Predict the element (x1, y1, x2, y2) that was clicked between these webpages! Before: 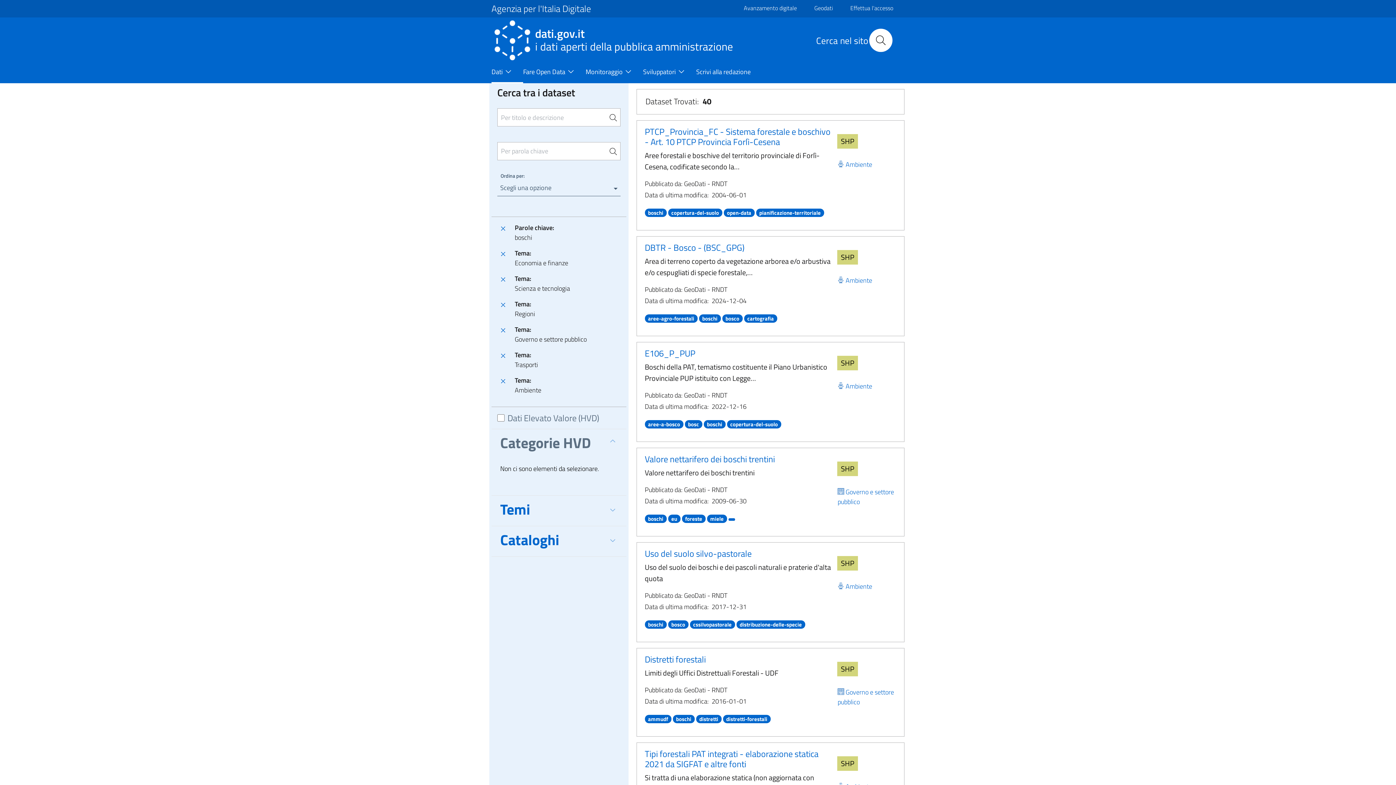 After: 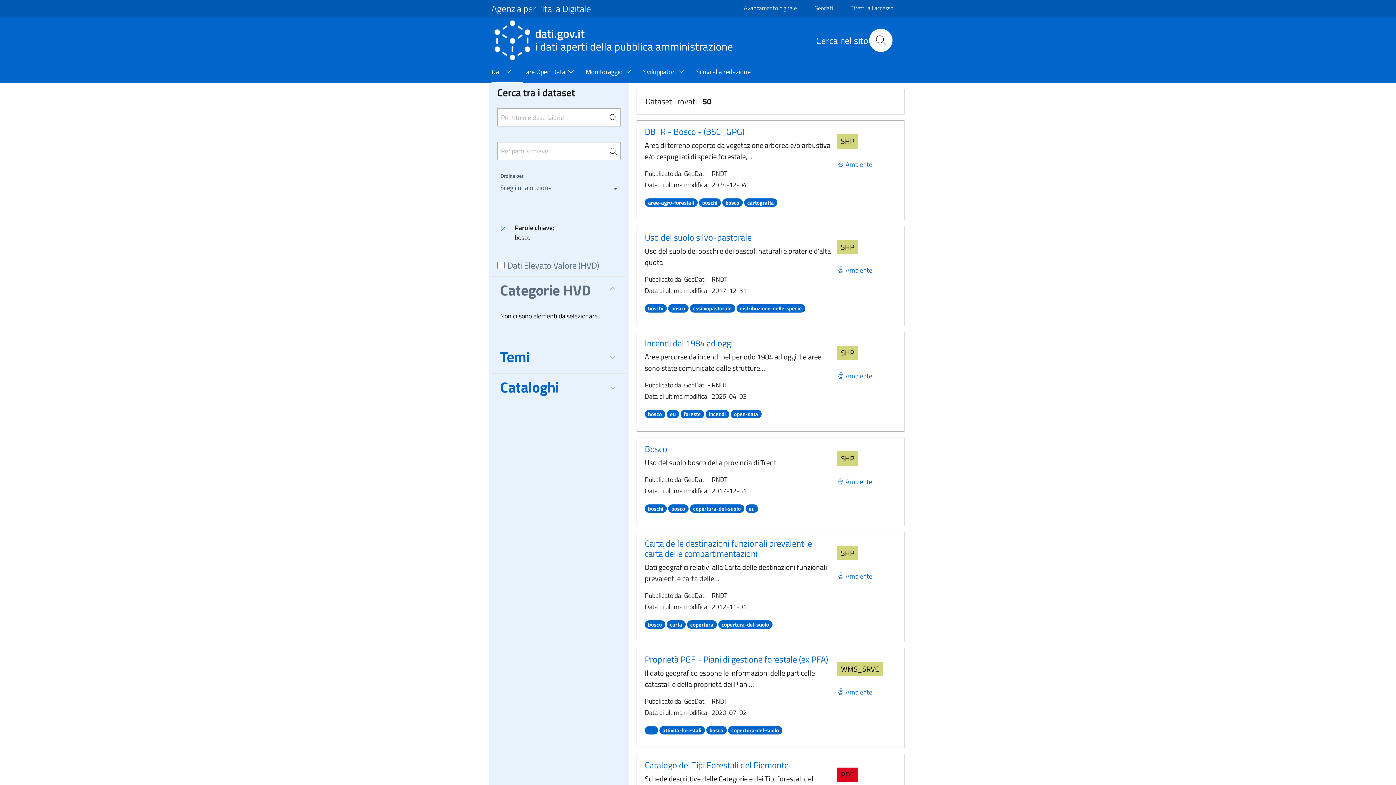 Action: bbox: (668, 618, 688, 629) label: bosco